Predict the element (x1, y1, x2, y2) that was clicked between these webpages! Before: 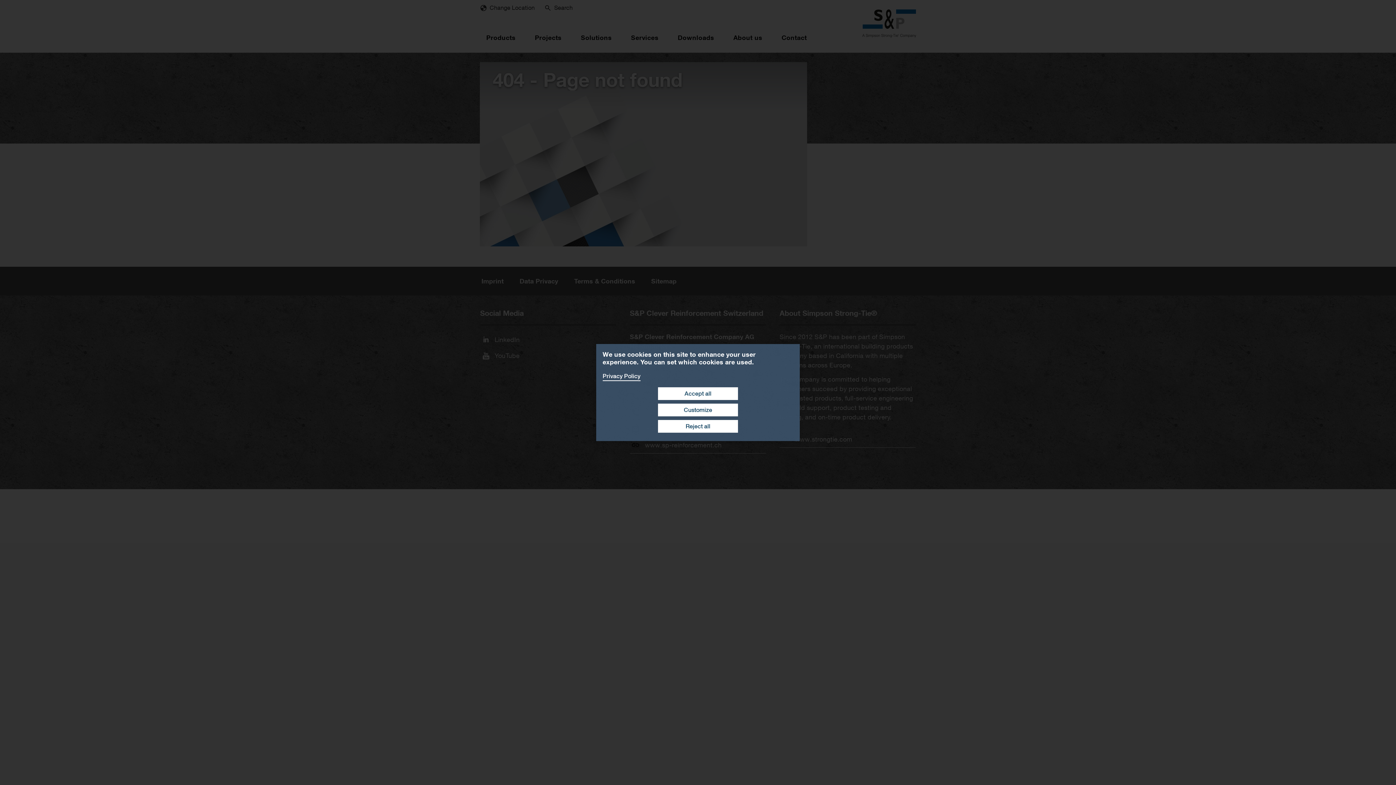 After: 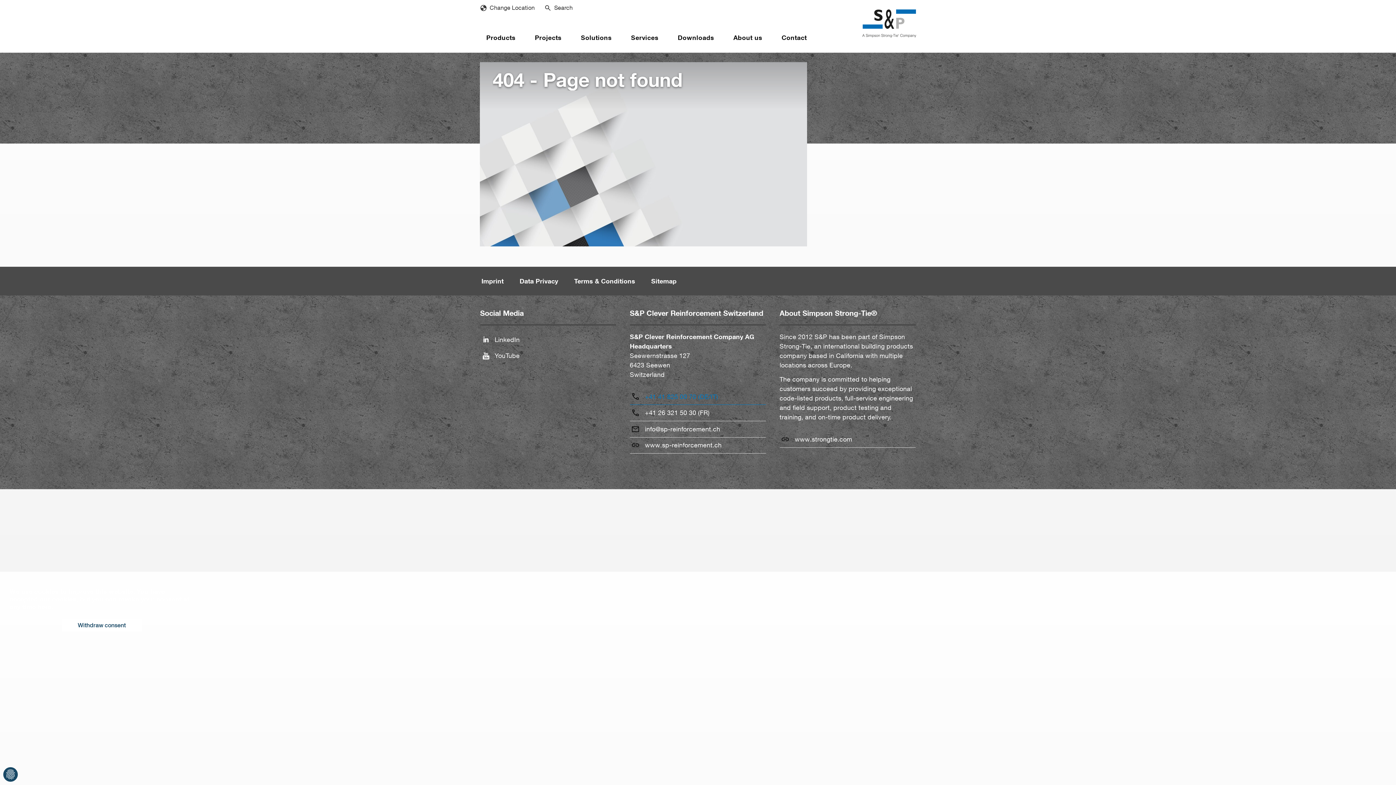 Action: bbox: (658, 387, 738, 400) label: Accept all